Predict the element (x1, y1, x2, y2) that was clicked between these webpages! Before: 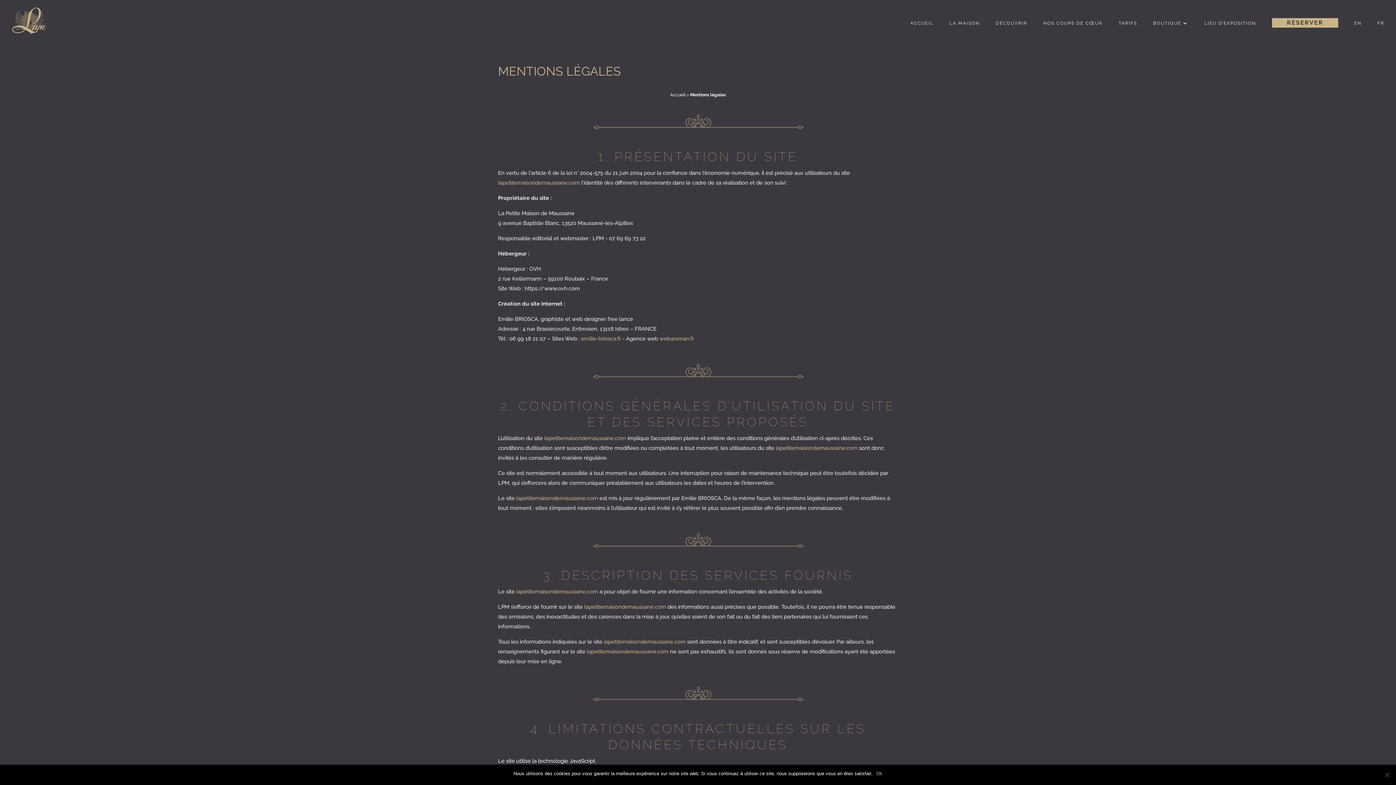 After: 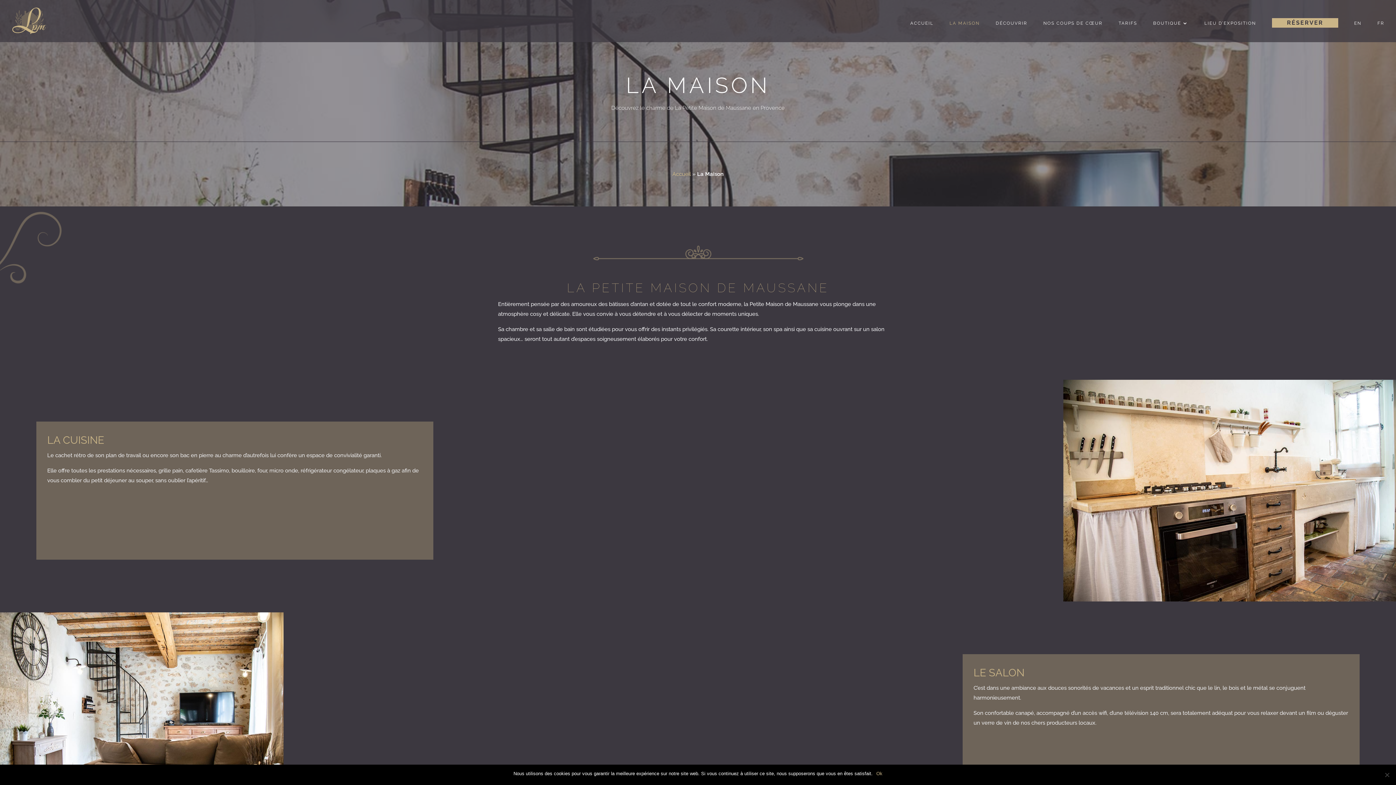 Action: bbox: (949, 20, 980, 27) label: LA MAISON